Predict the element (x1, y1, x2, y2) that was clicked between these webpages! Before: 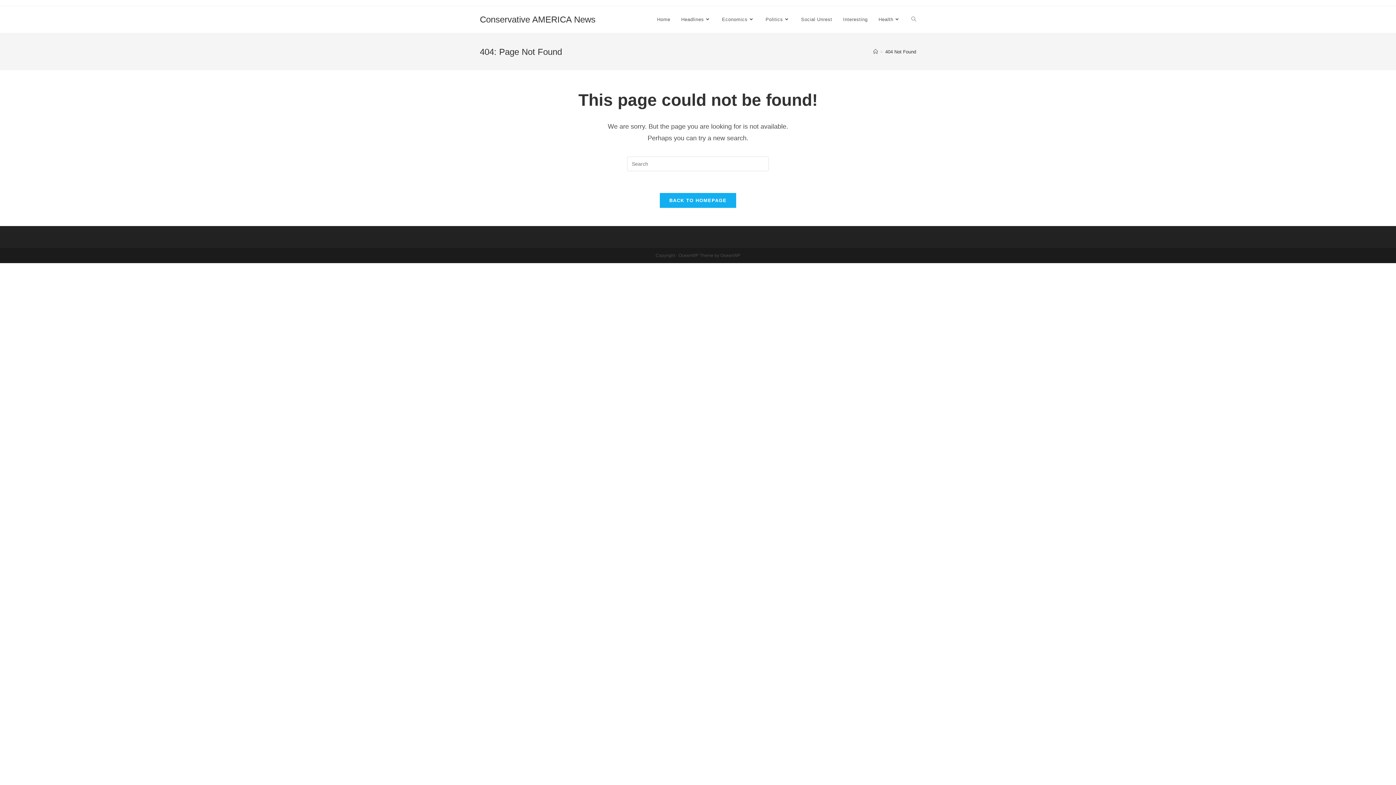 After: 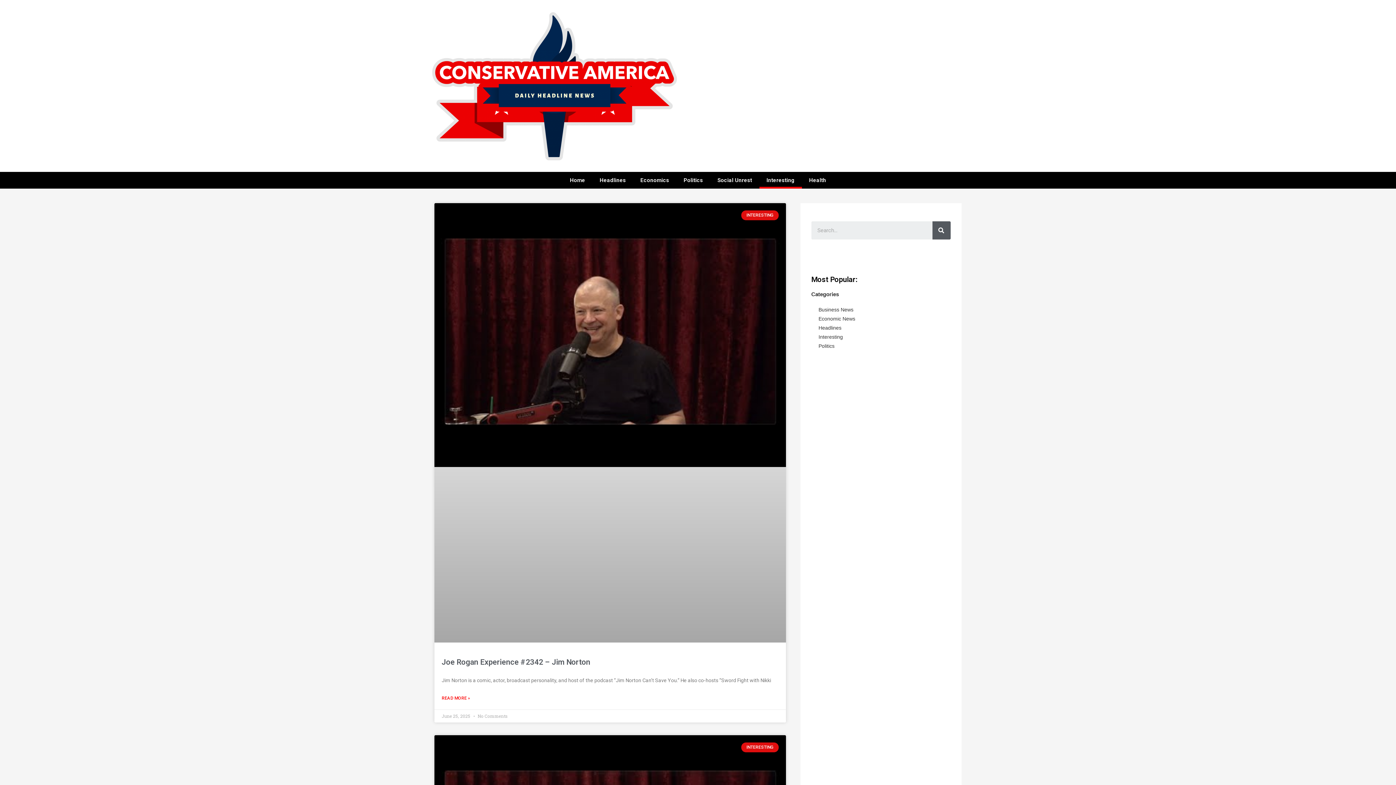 Action: label: Interesting bbox: (837, 6, 873, 33)